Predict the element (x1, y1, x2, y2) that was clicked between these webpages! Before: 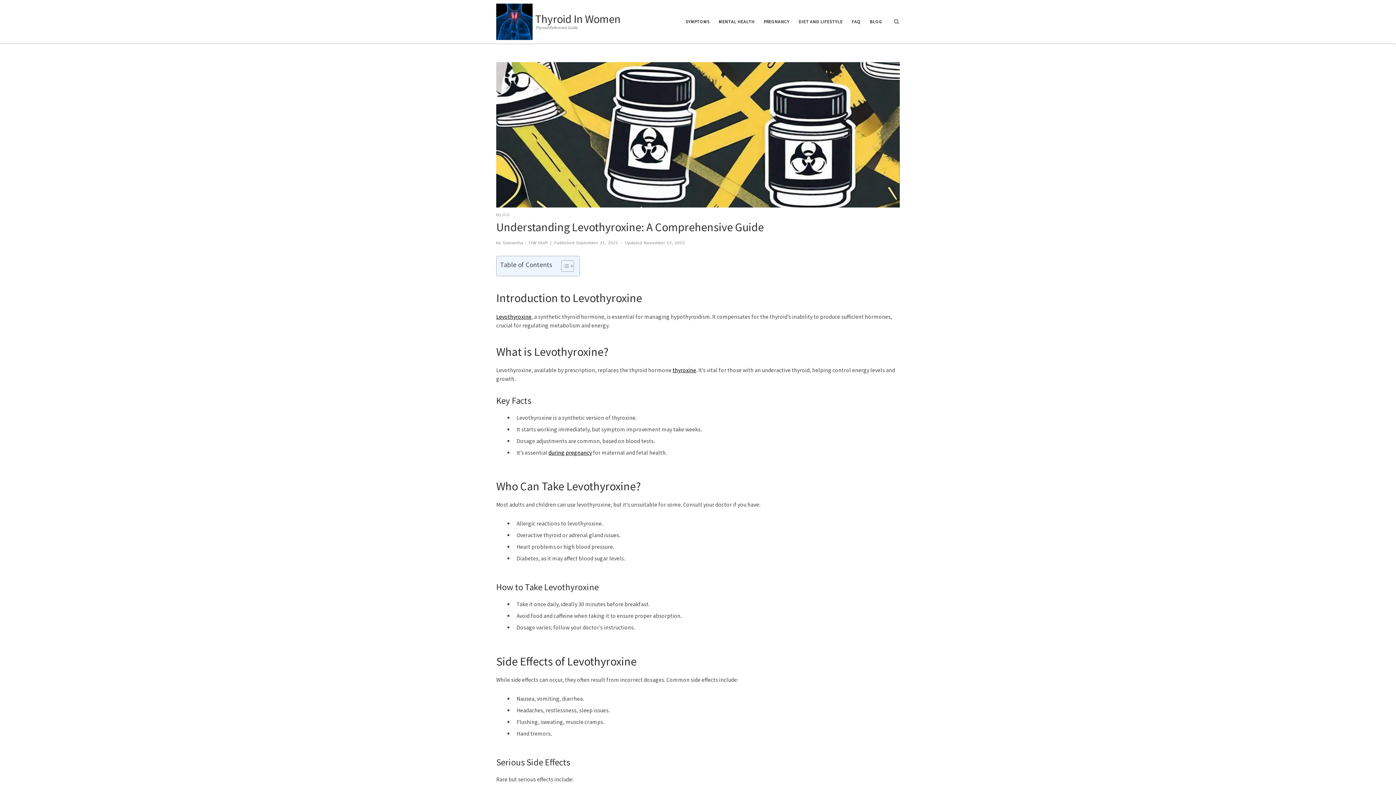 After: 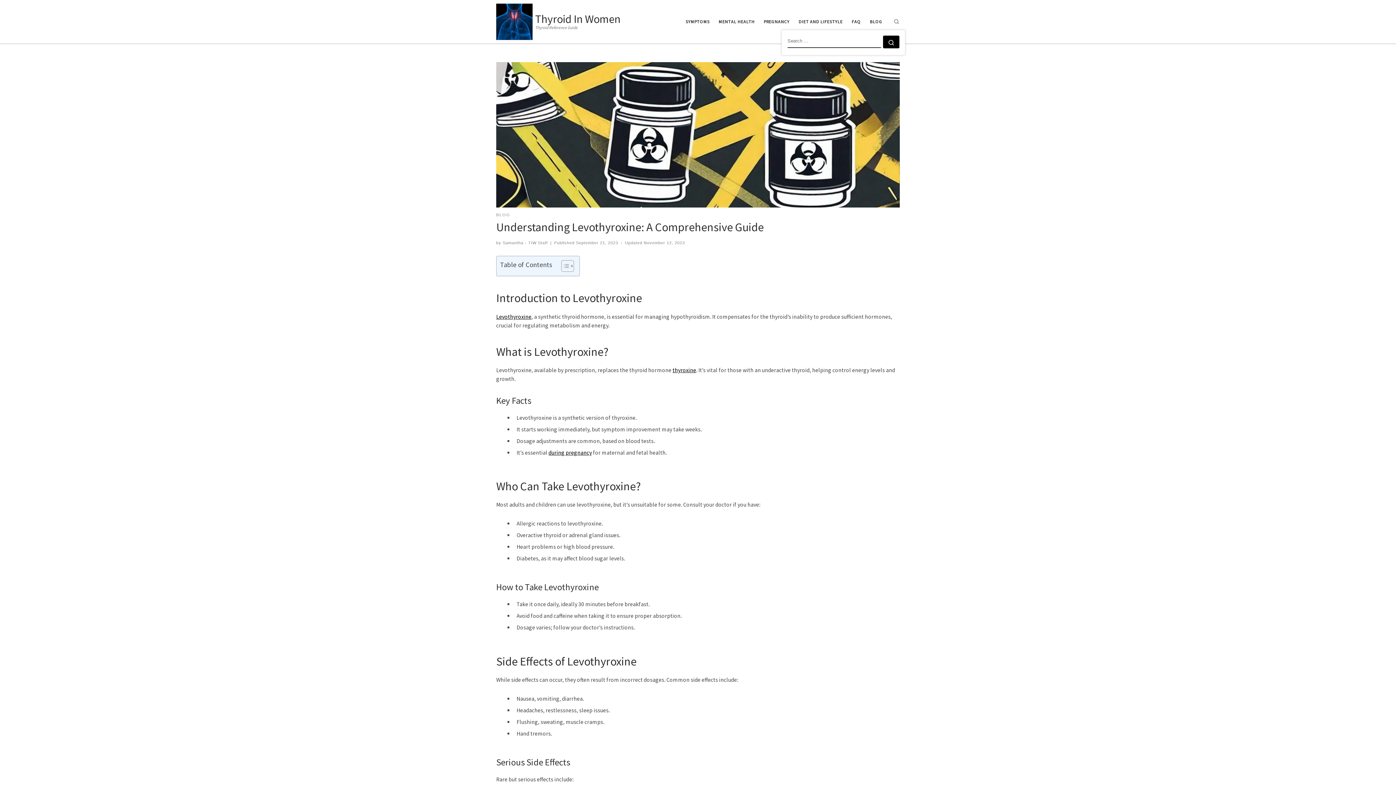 Action: bbox: (887, 12, 905, 31) label: Search